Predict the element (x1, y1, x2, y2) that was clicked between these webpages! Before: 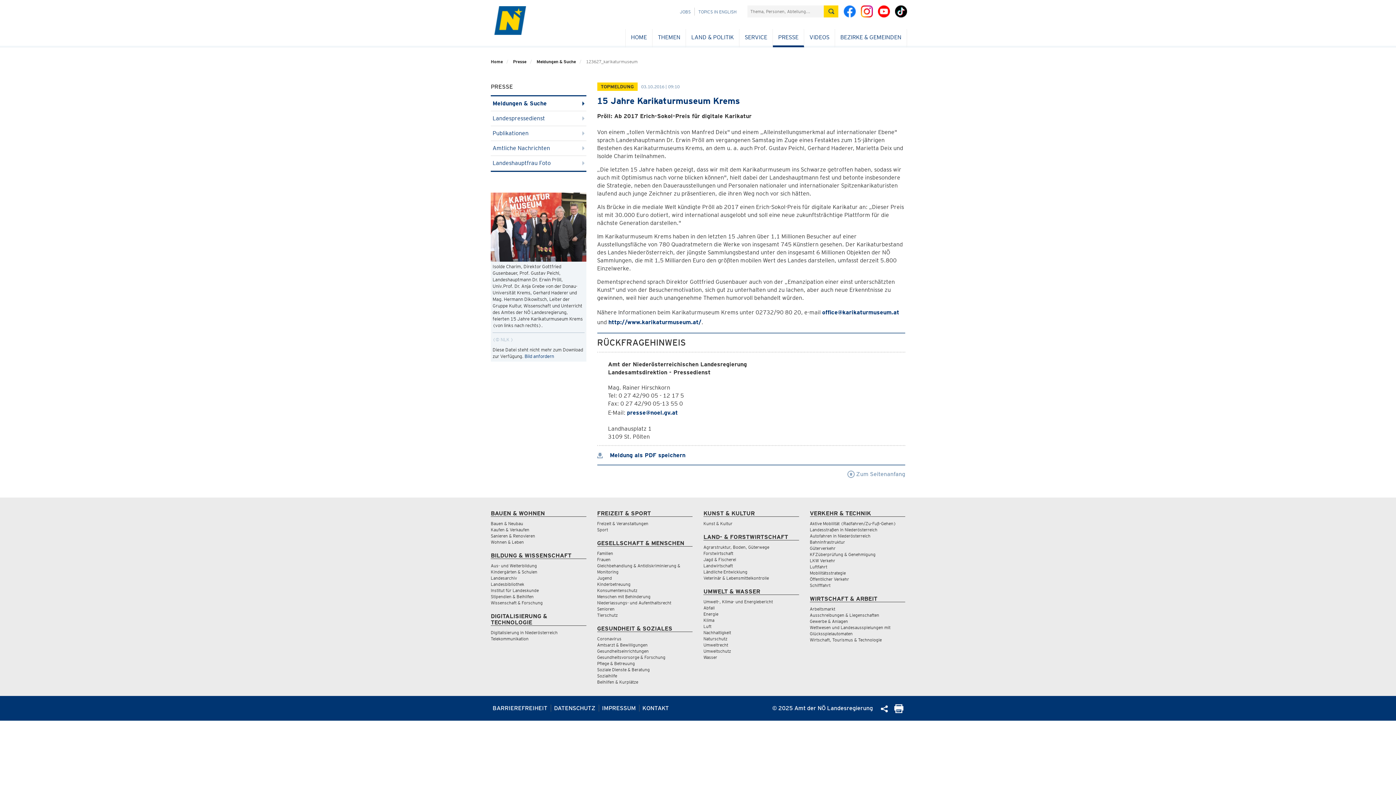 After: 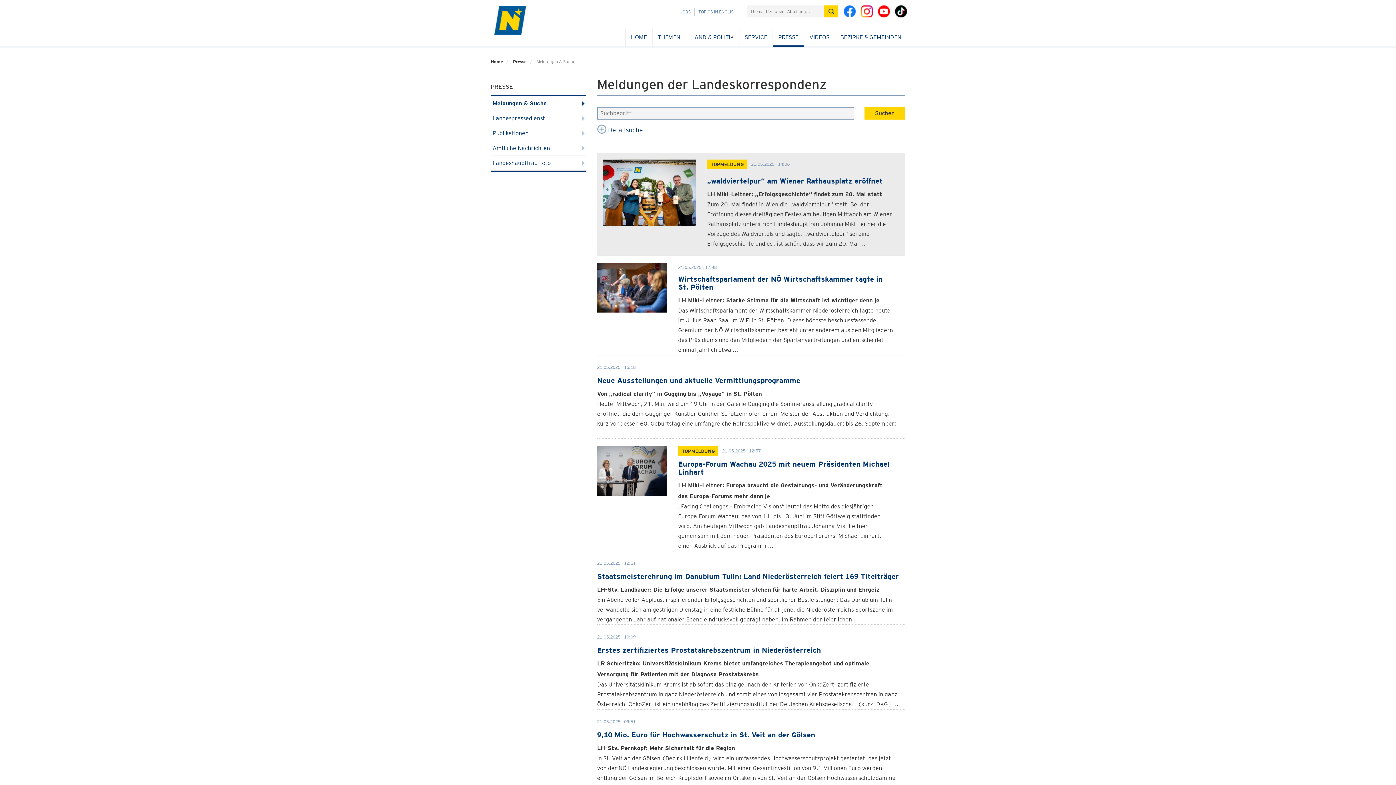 Action: label: PRESSE bbox: (778, 33, 798, 40)